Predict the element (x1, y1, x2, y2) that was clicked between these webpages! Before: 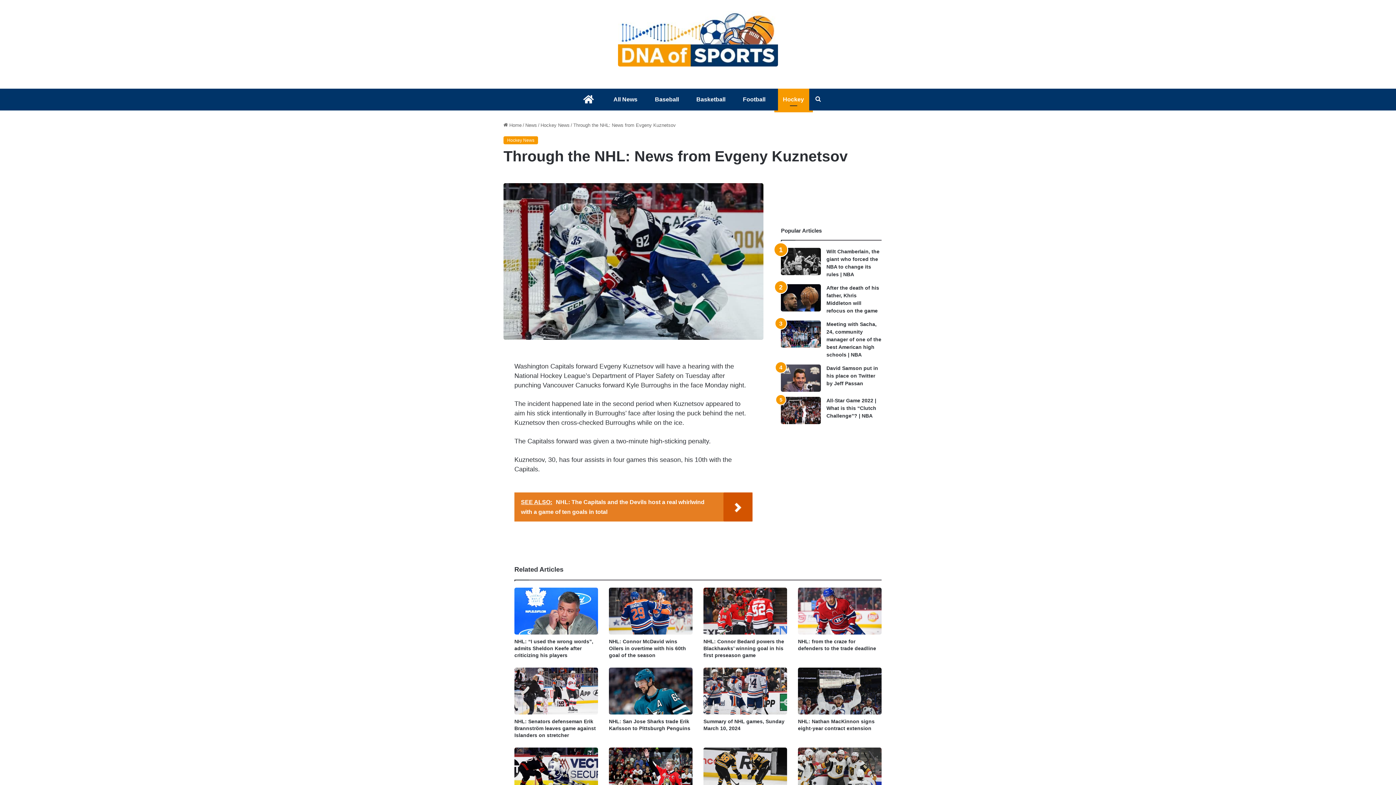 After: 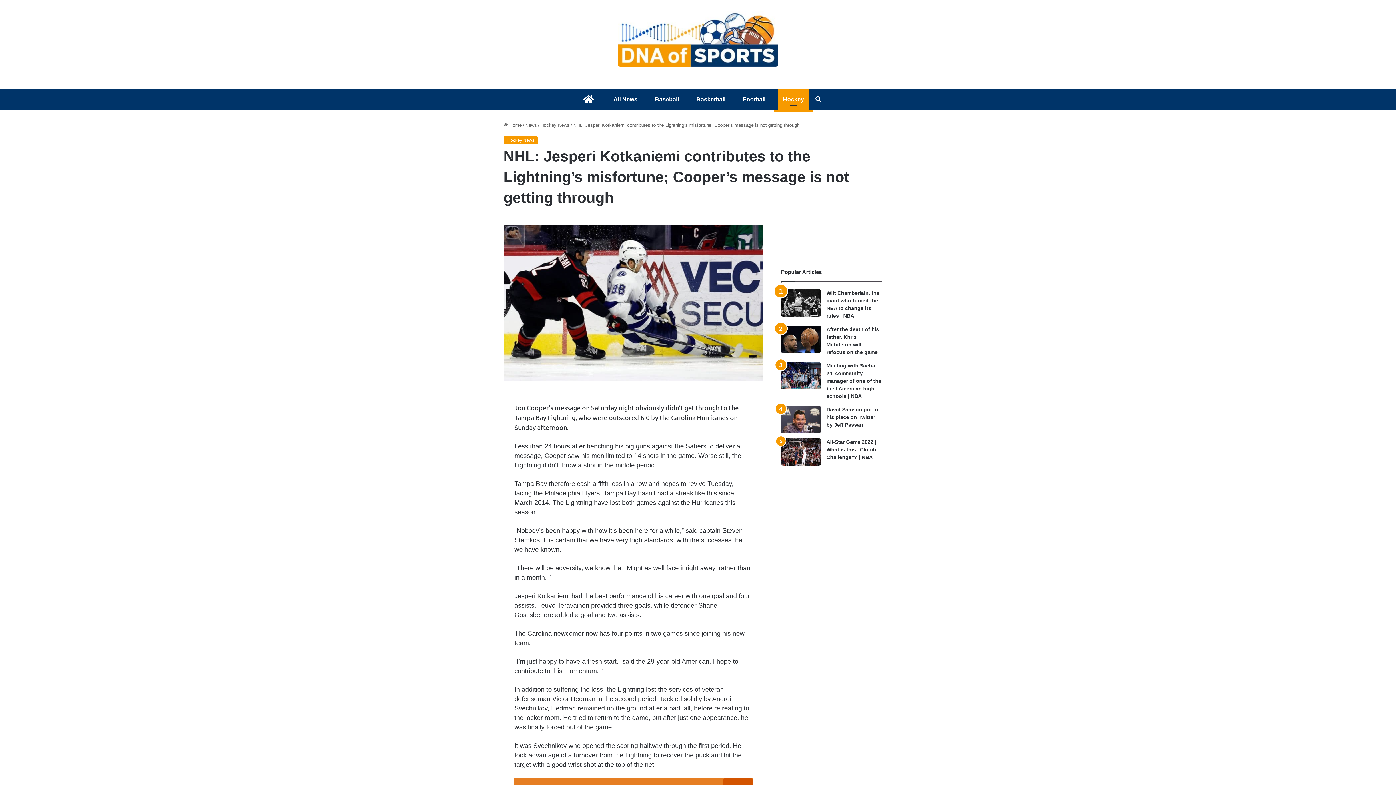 Action: bbox: (514, 748, 598, 794) label: NHL: Jesperi Kotkaniemi contributes to the Lightning’s misfortune;  Cooper’s message is not getting through